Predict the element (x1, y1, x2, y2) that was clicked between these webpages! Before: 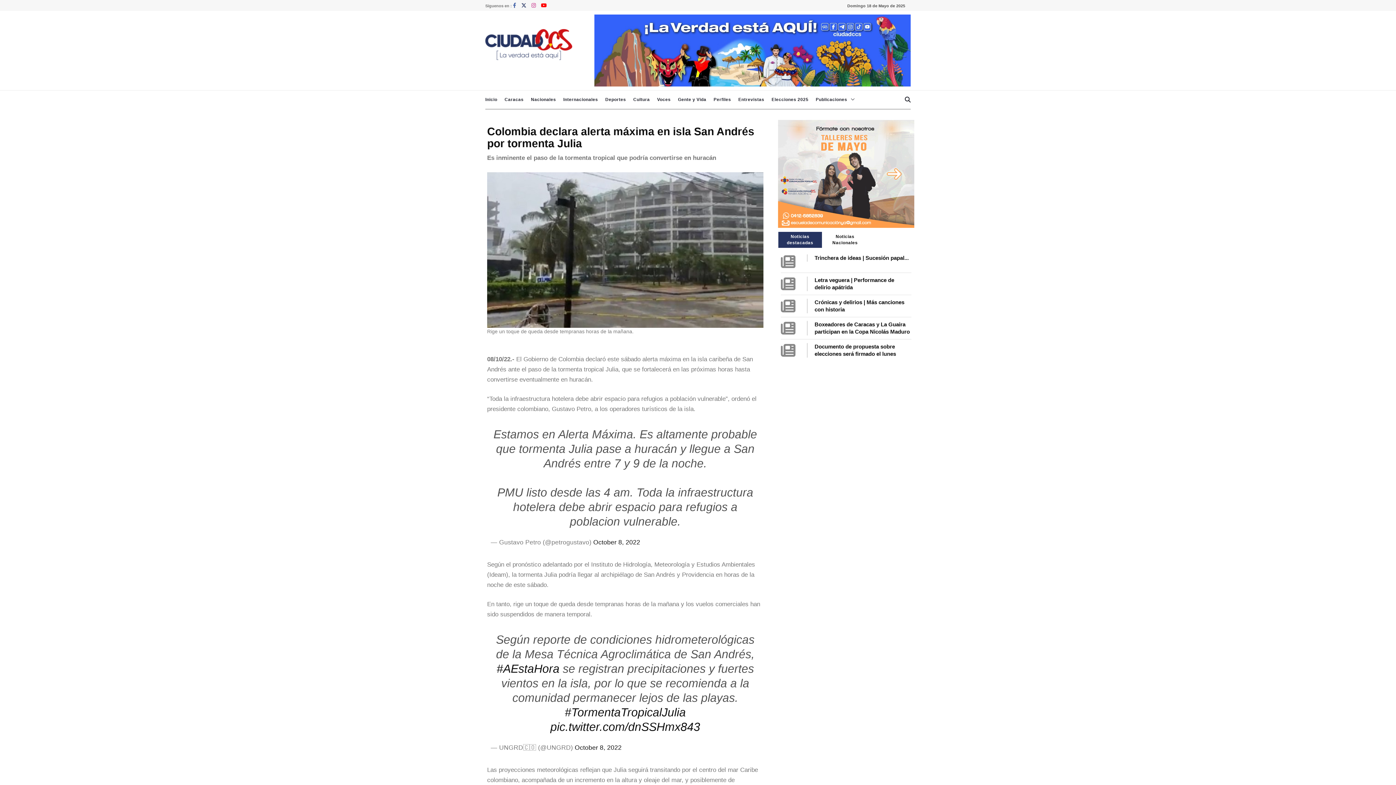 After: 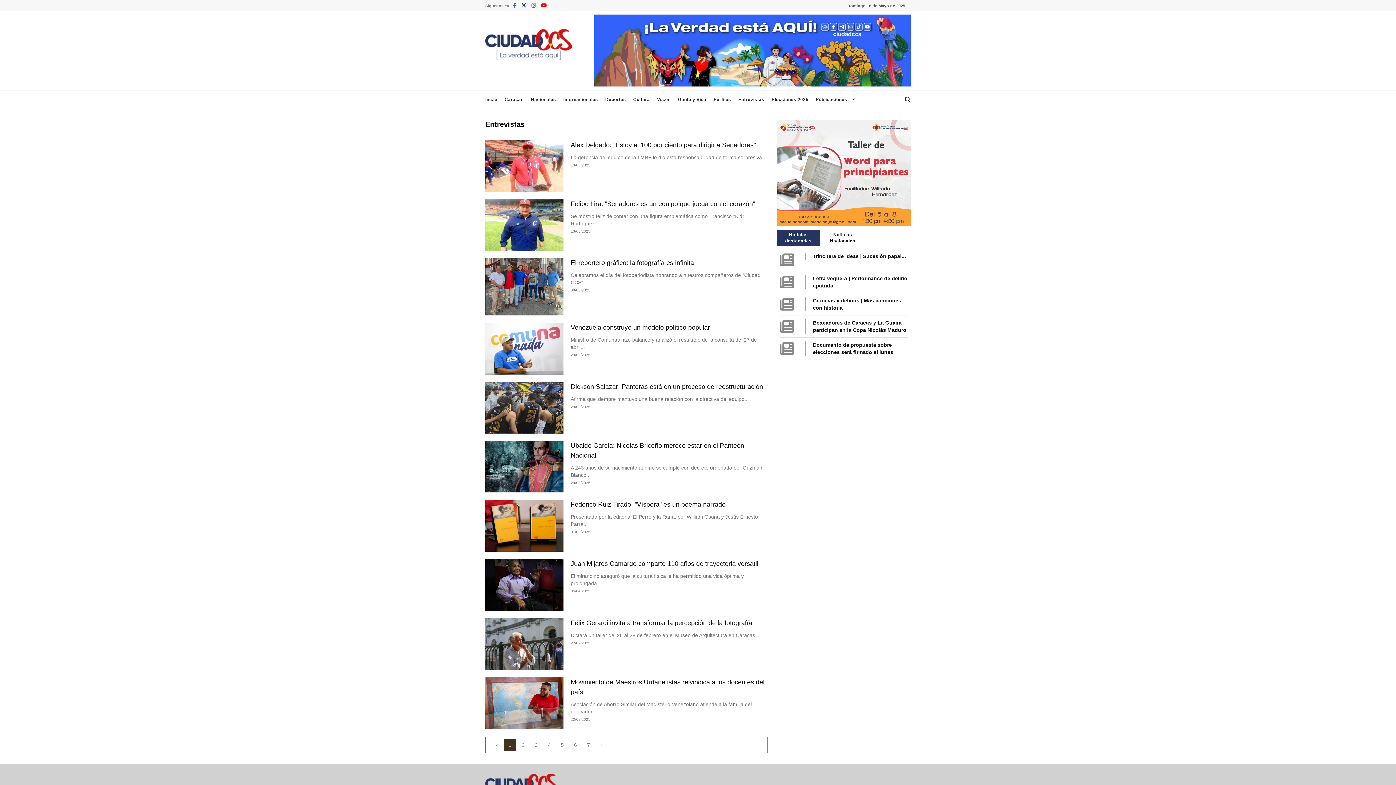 Action: label: Entrevistas bbox: (738, 90, 771, 108)